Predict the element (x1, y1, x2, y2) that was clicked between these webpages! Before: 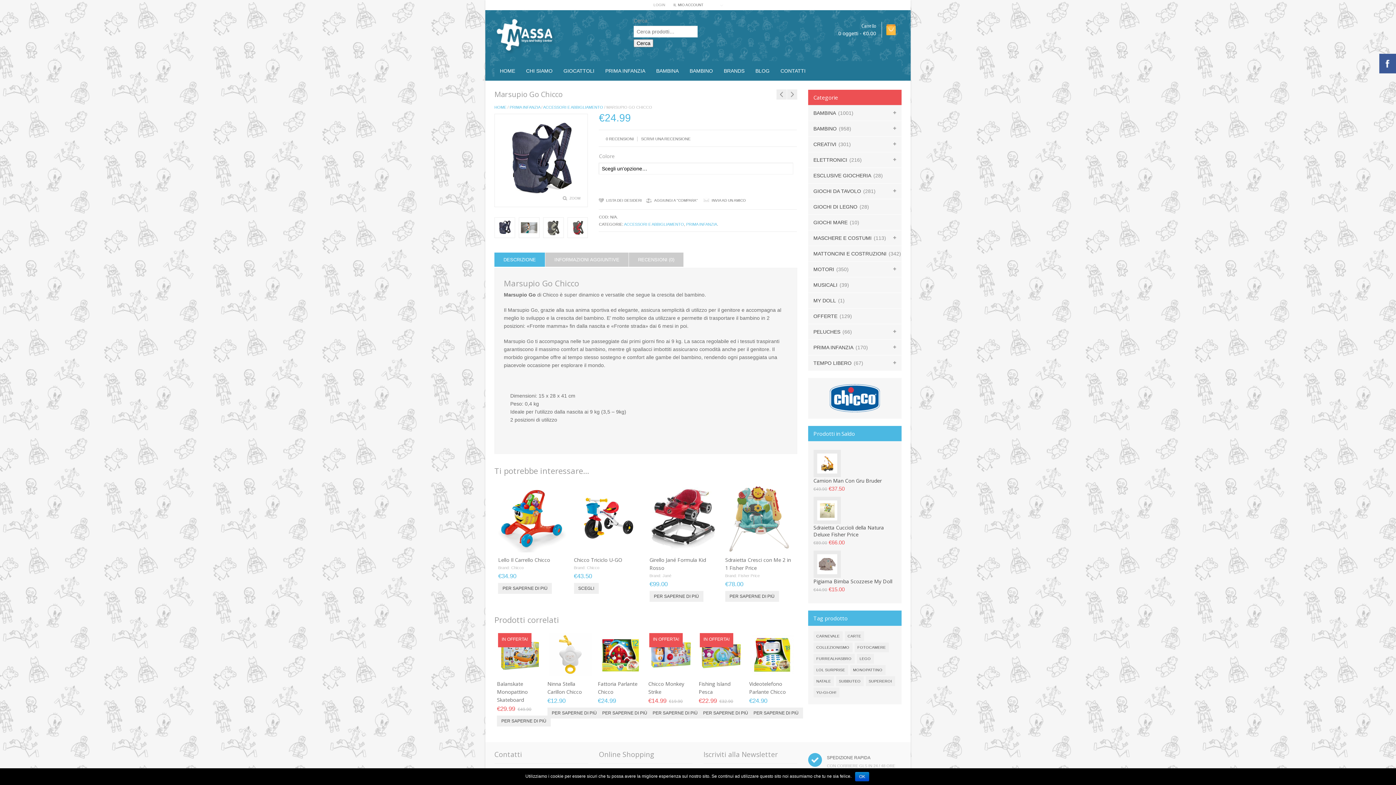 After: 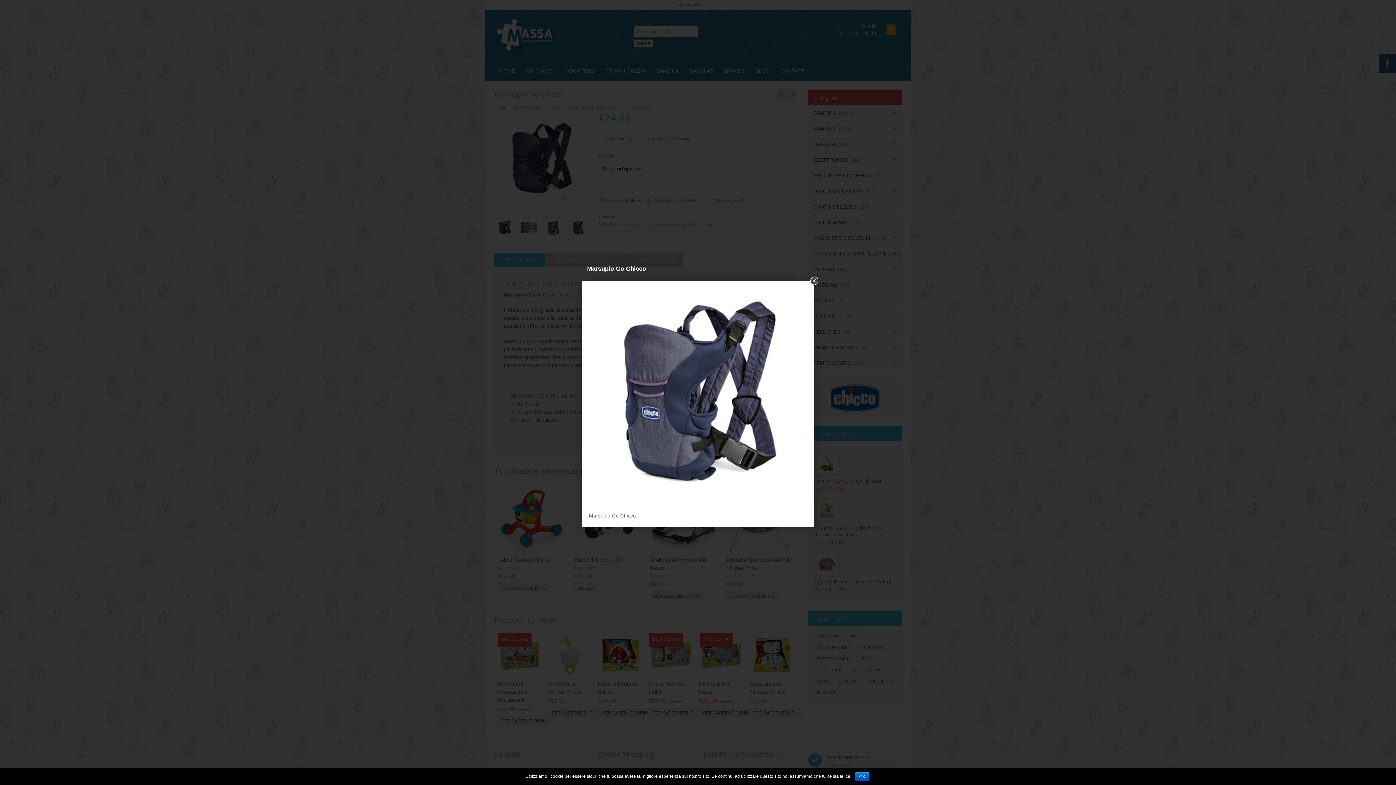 Action: label: ZOOM bbox: (563, 196, 580, 200)